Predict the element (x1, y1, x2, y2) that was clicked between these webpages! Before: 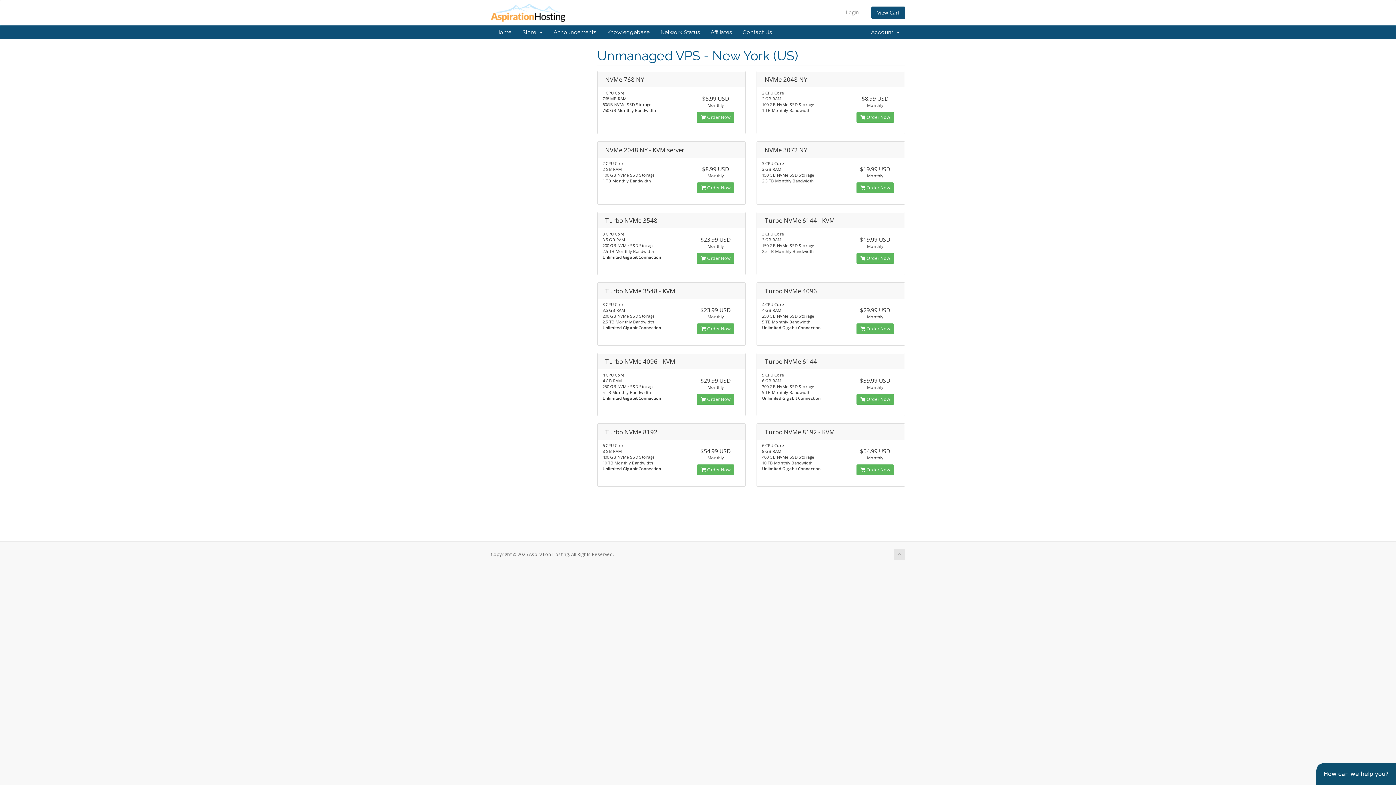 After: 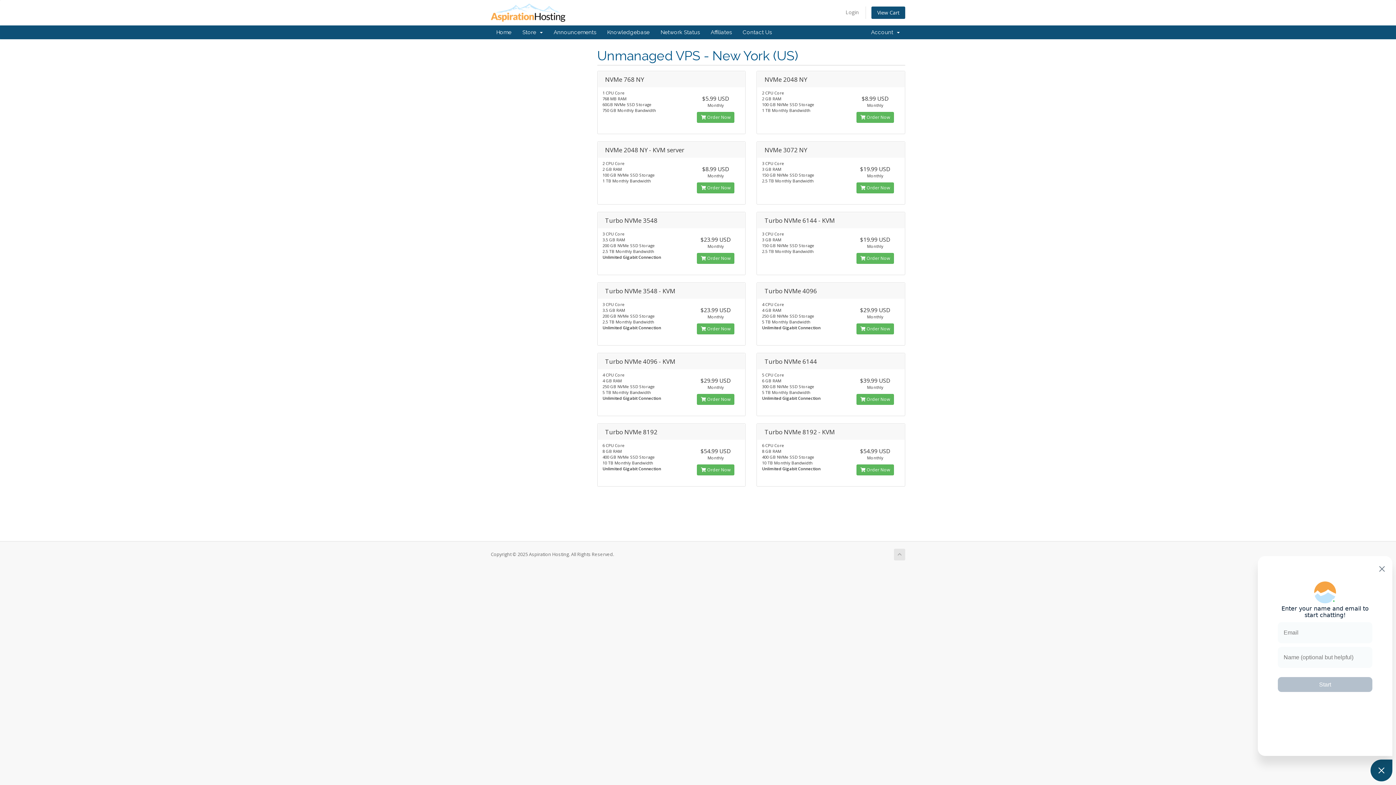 Action: bbox: (1316, 763, 1396, 785) label: How can we help you?
●